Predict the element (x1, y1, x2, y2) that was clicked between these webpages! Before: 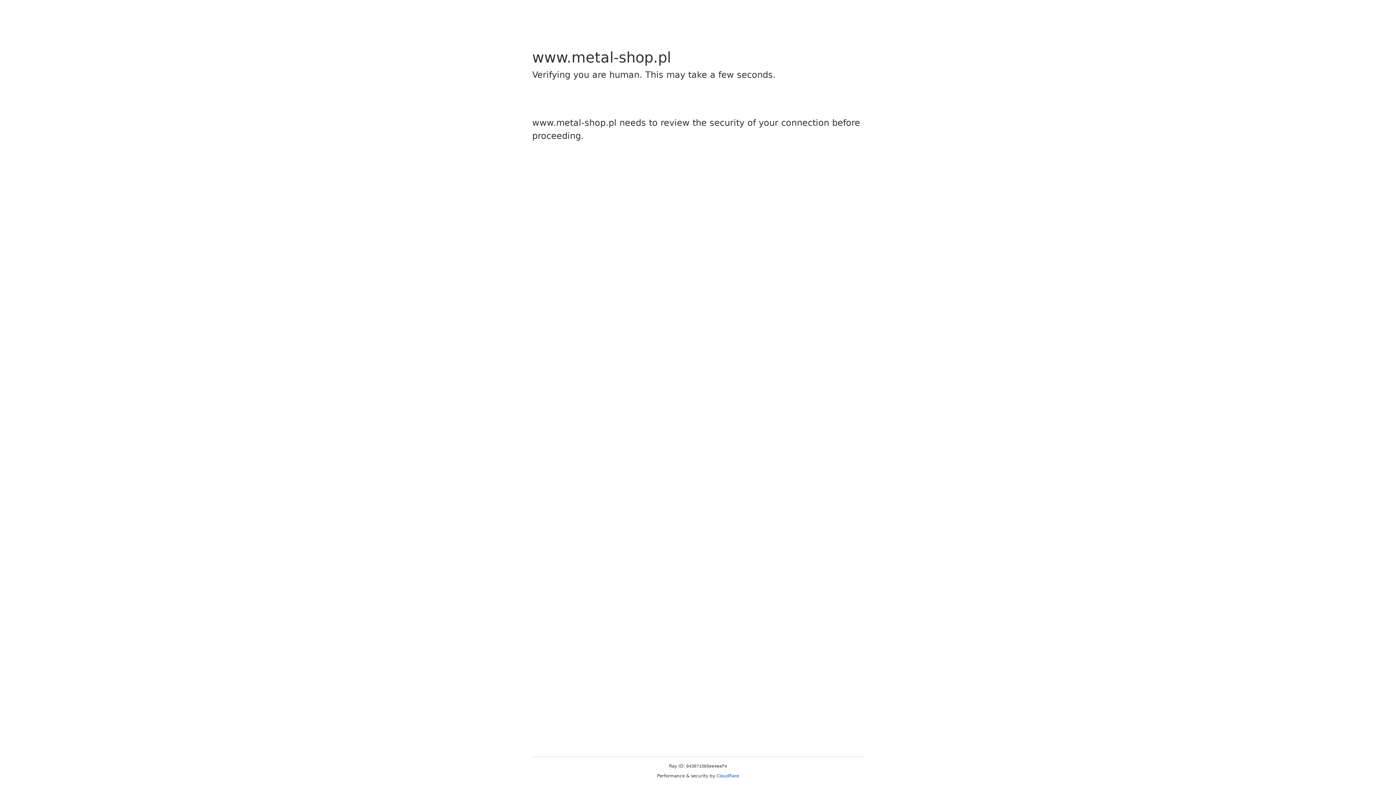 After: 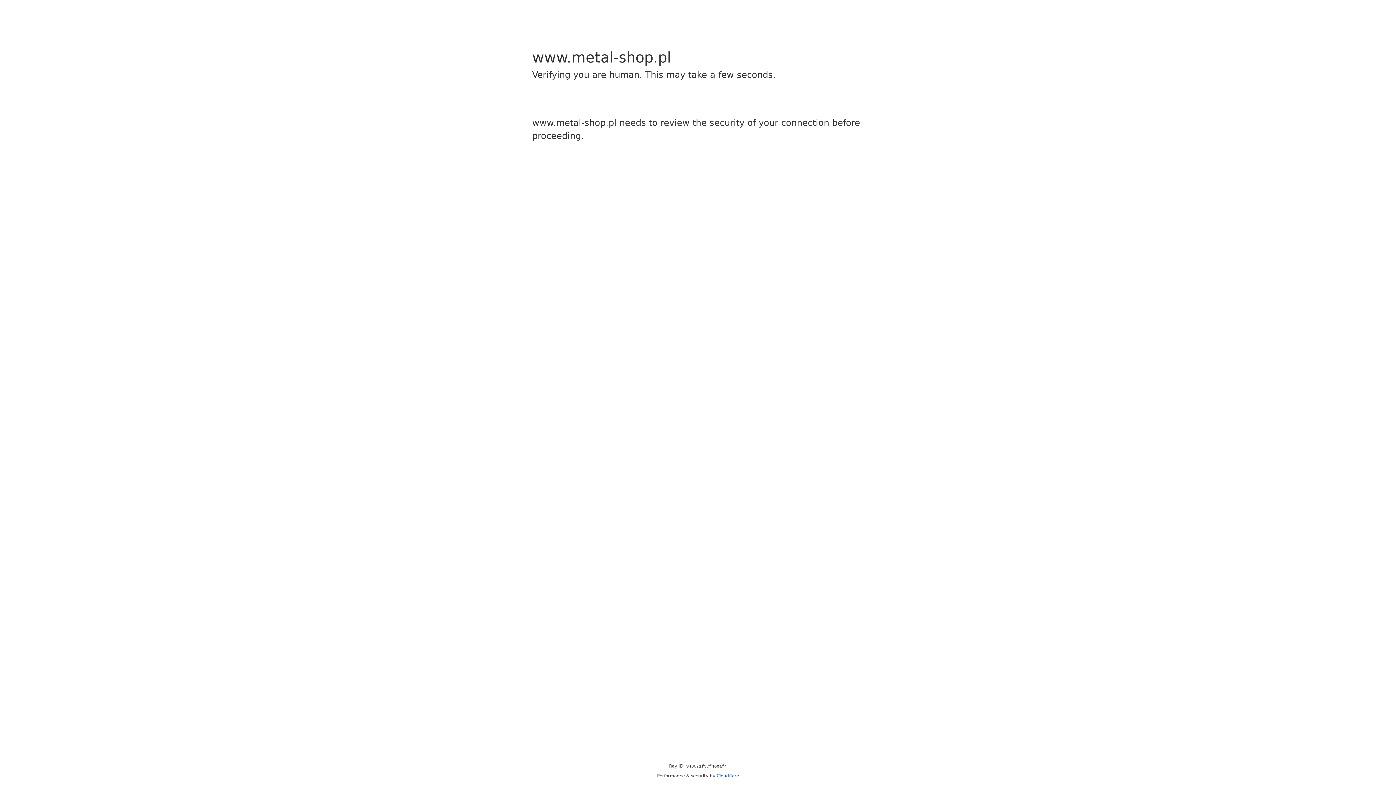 Action: label: Cloudflare bbox: (716, 773, 739, 778)